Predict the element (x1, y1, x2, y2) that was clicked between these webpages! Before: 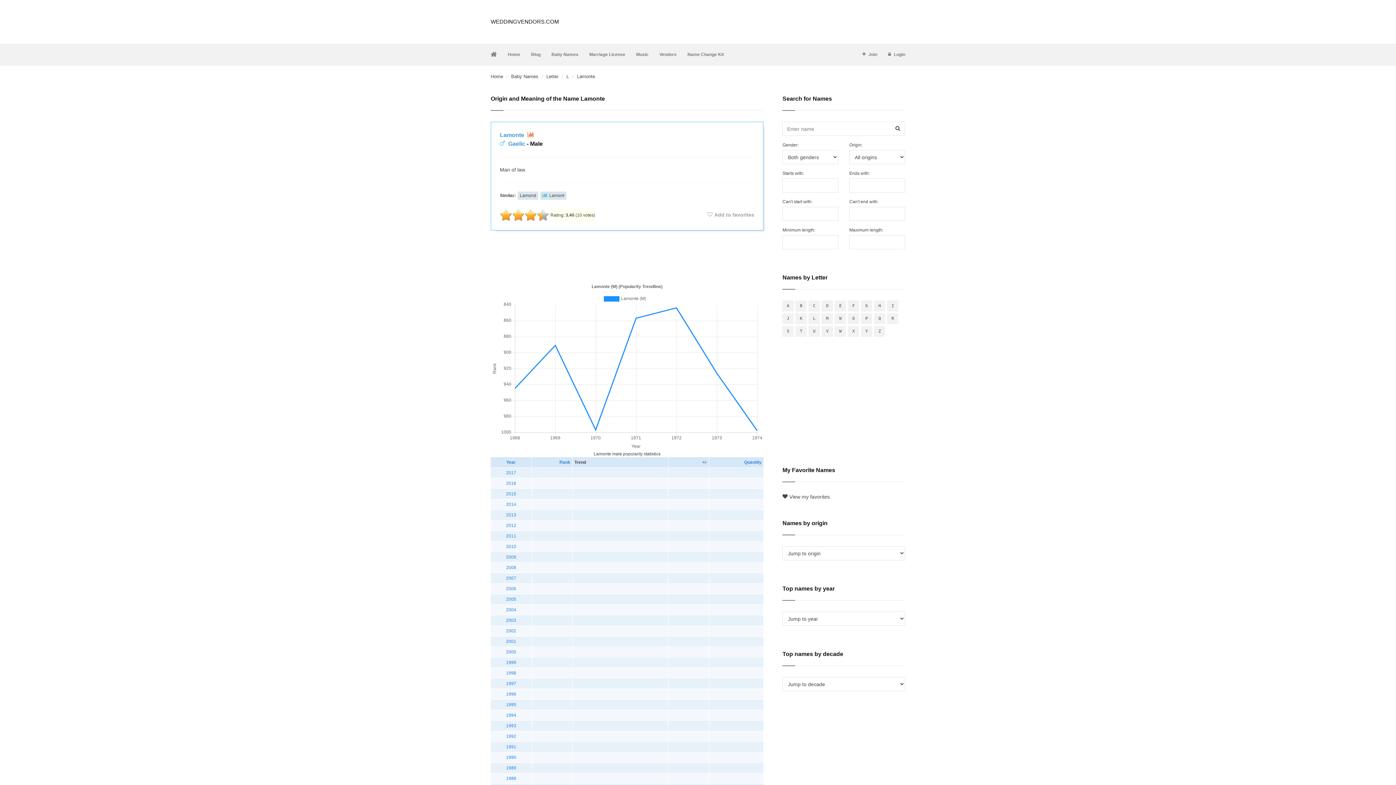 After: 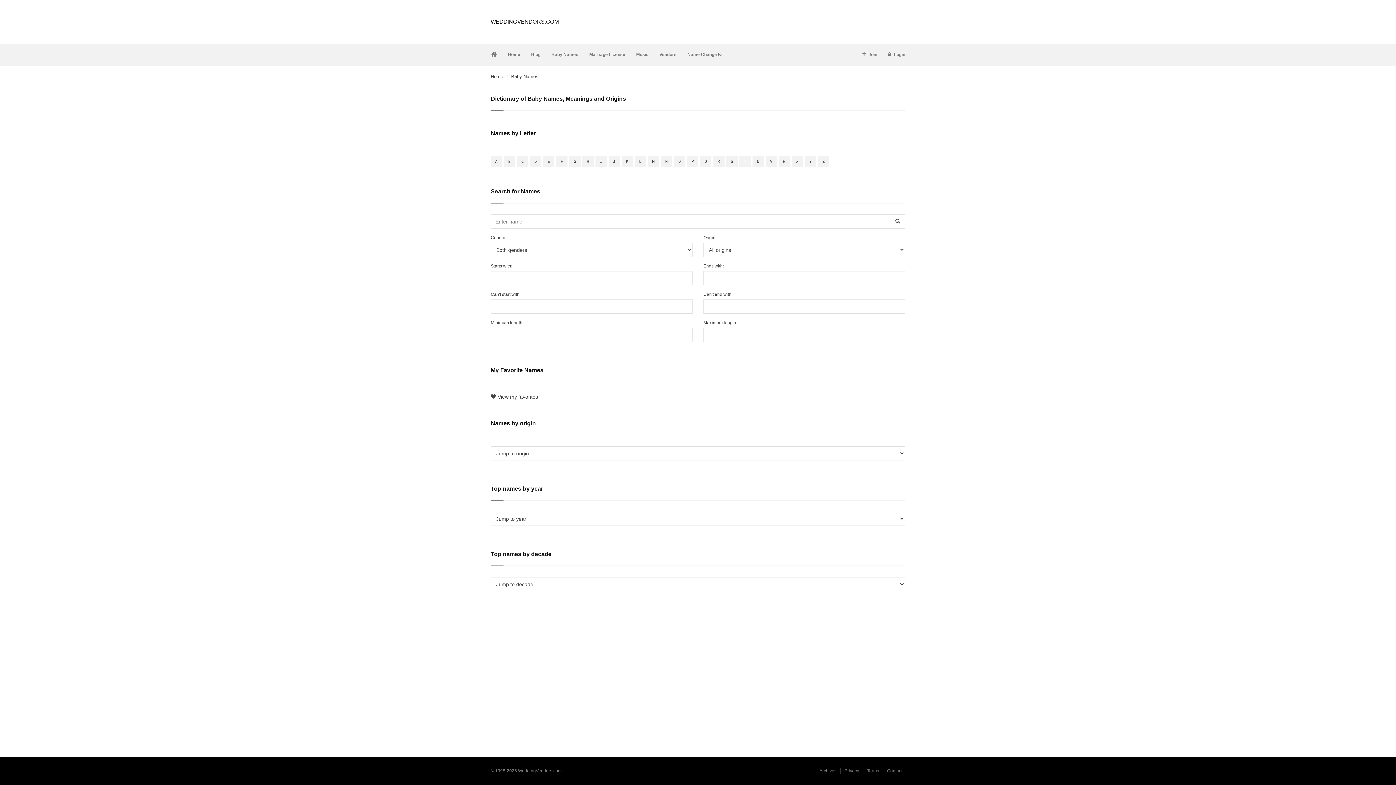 Action: bbox: (546, 43, 584, 65) label: Baby Names